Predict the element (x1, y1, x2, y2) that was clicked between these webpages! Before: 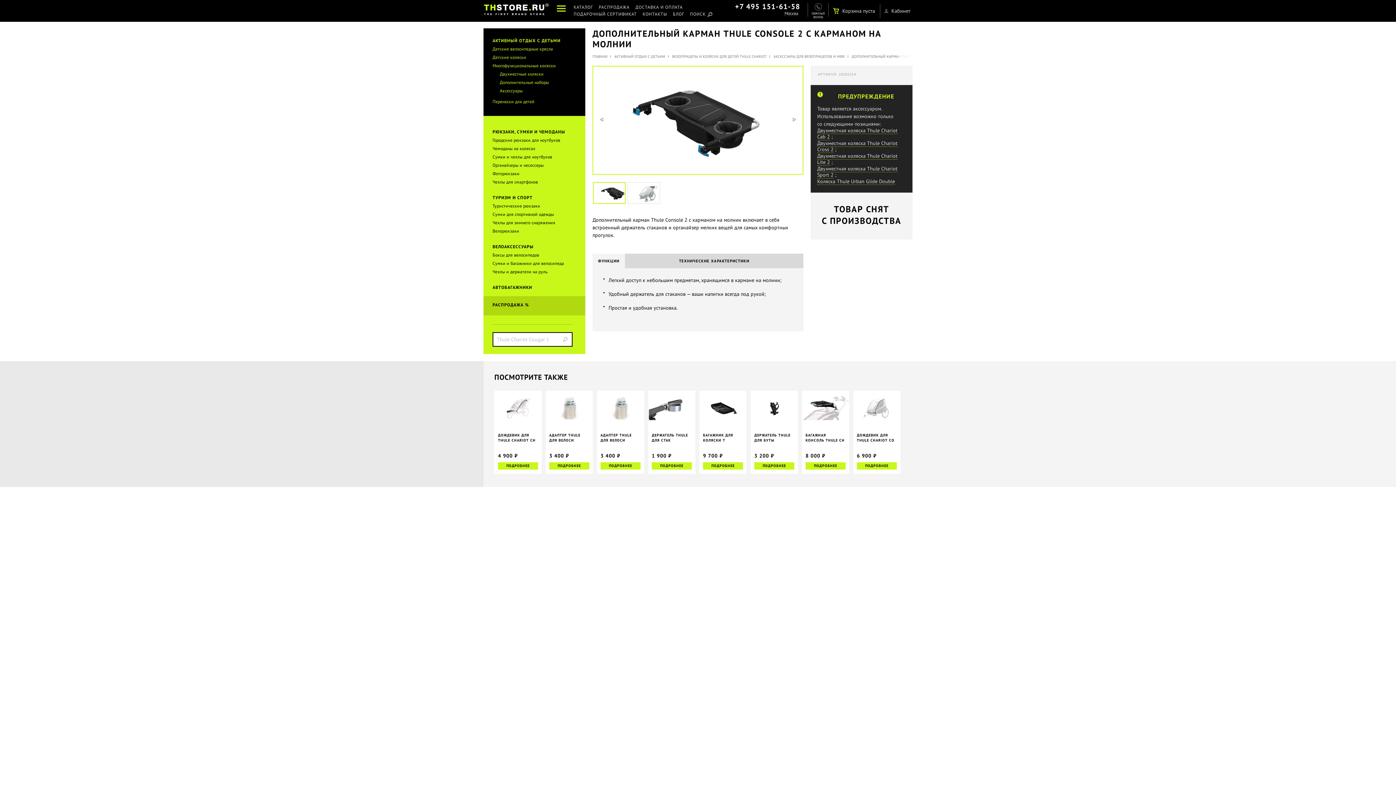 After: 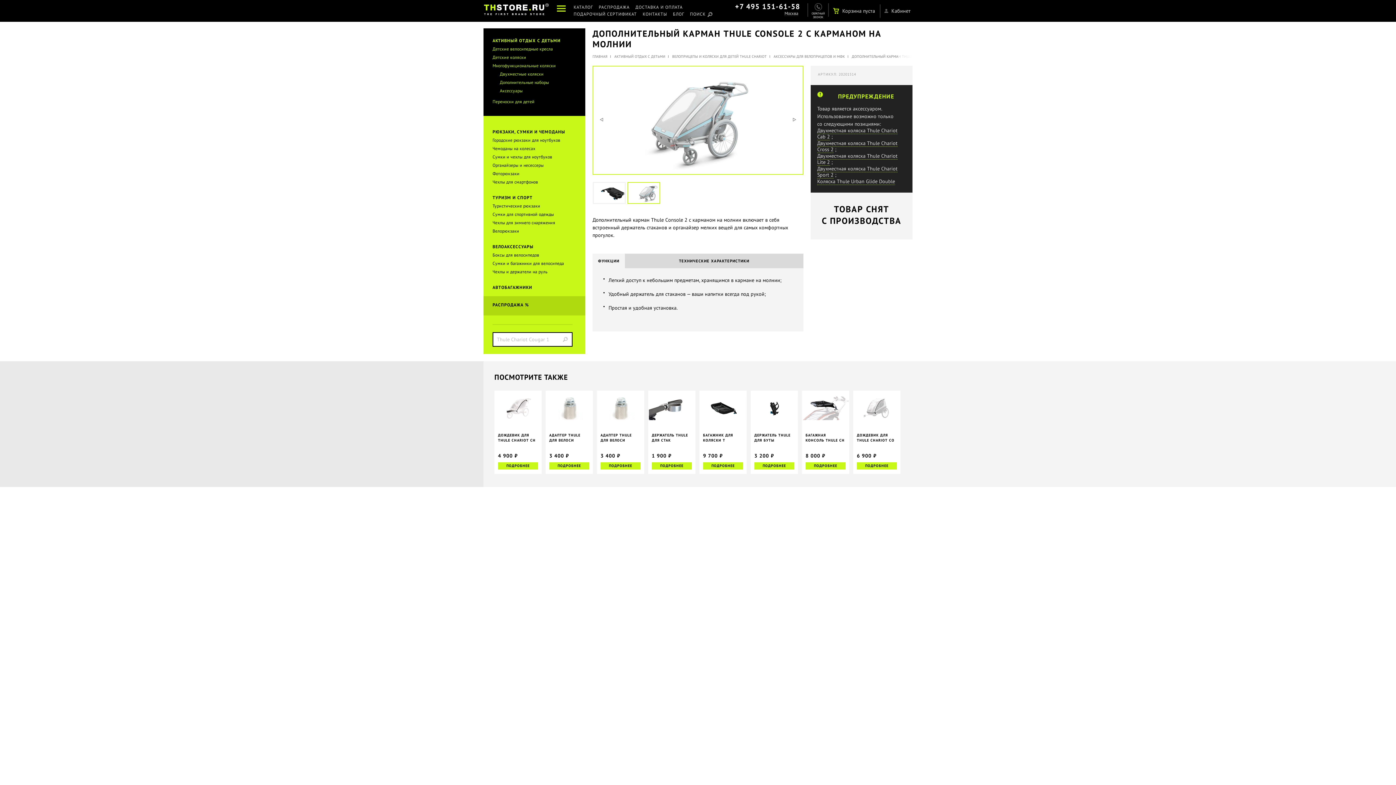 Action: bbox: (592, 110, 610, 128)